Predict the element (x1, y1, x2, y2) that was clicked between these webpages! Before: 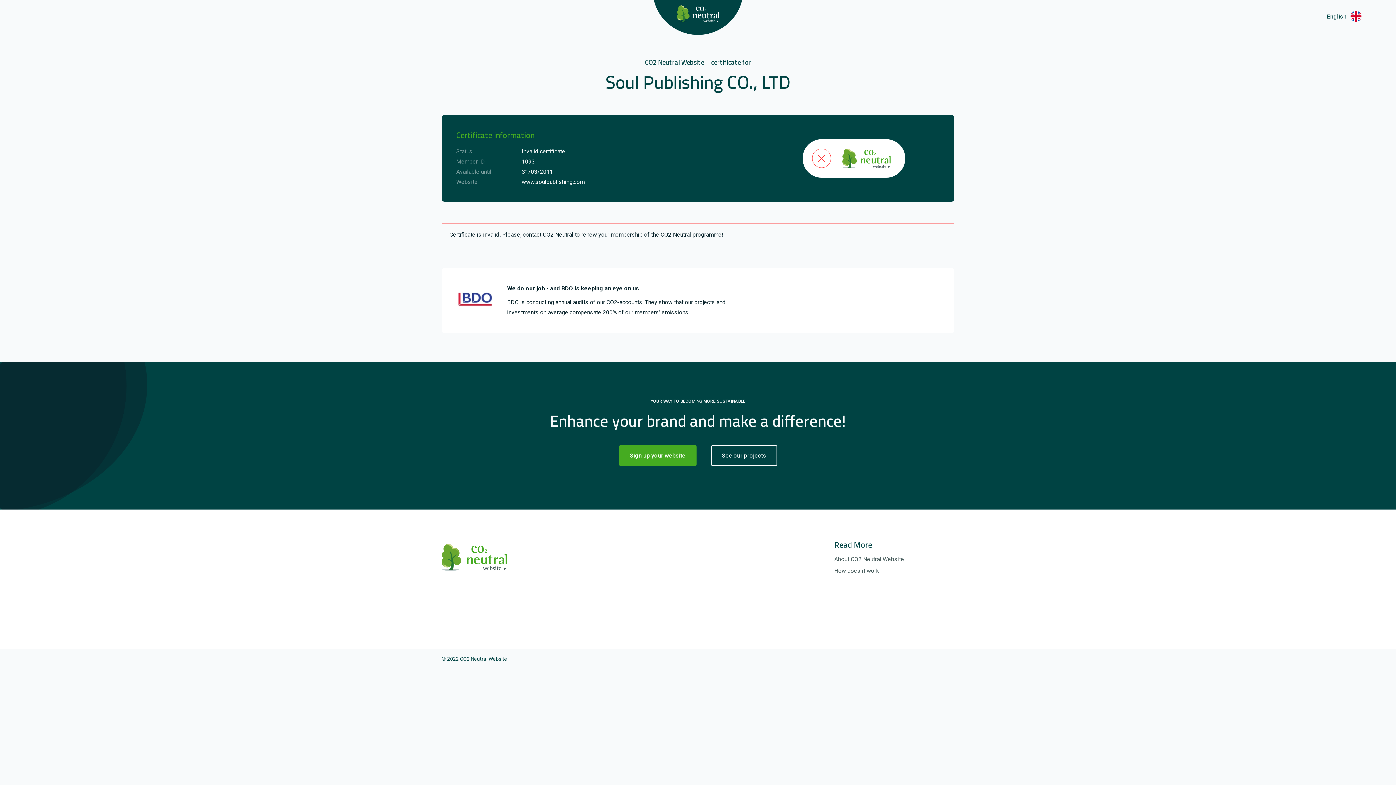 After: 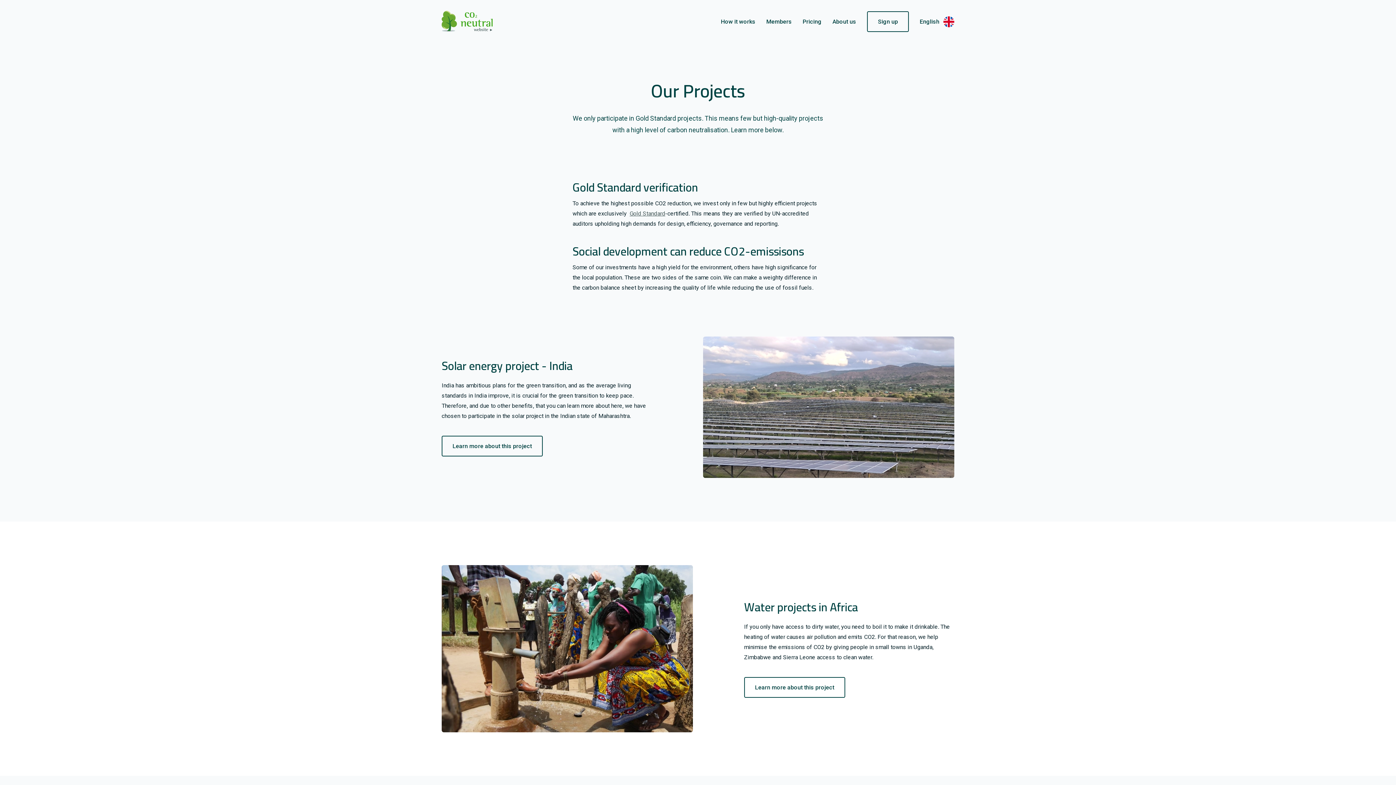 Action: label: See our projects bbox: (711, 445, 777, 466)